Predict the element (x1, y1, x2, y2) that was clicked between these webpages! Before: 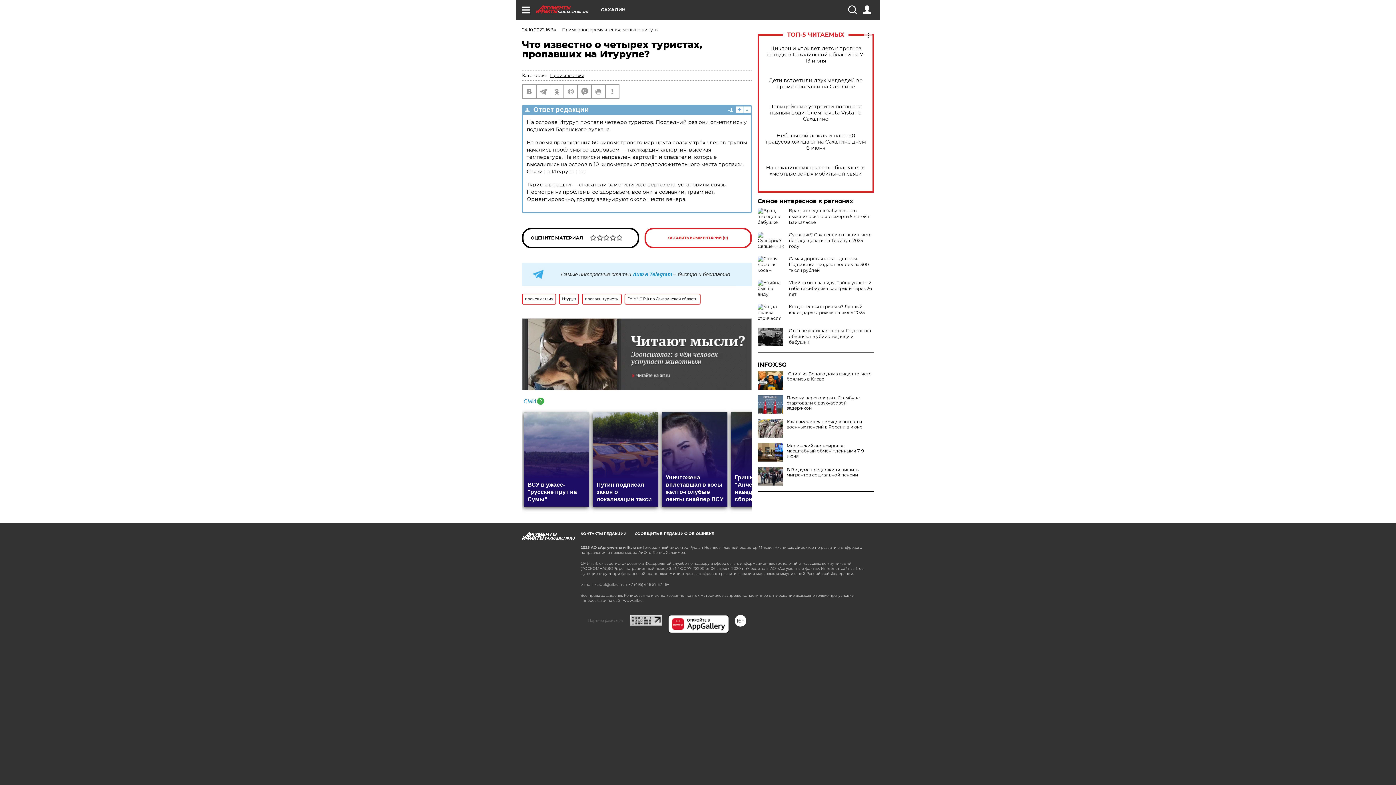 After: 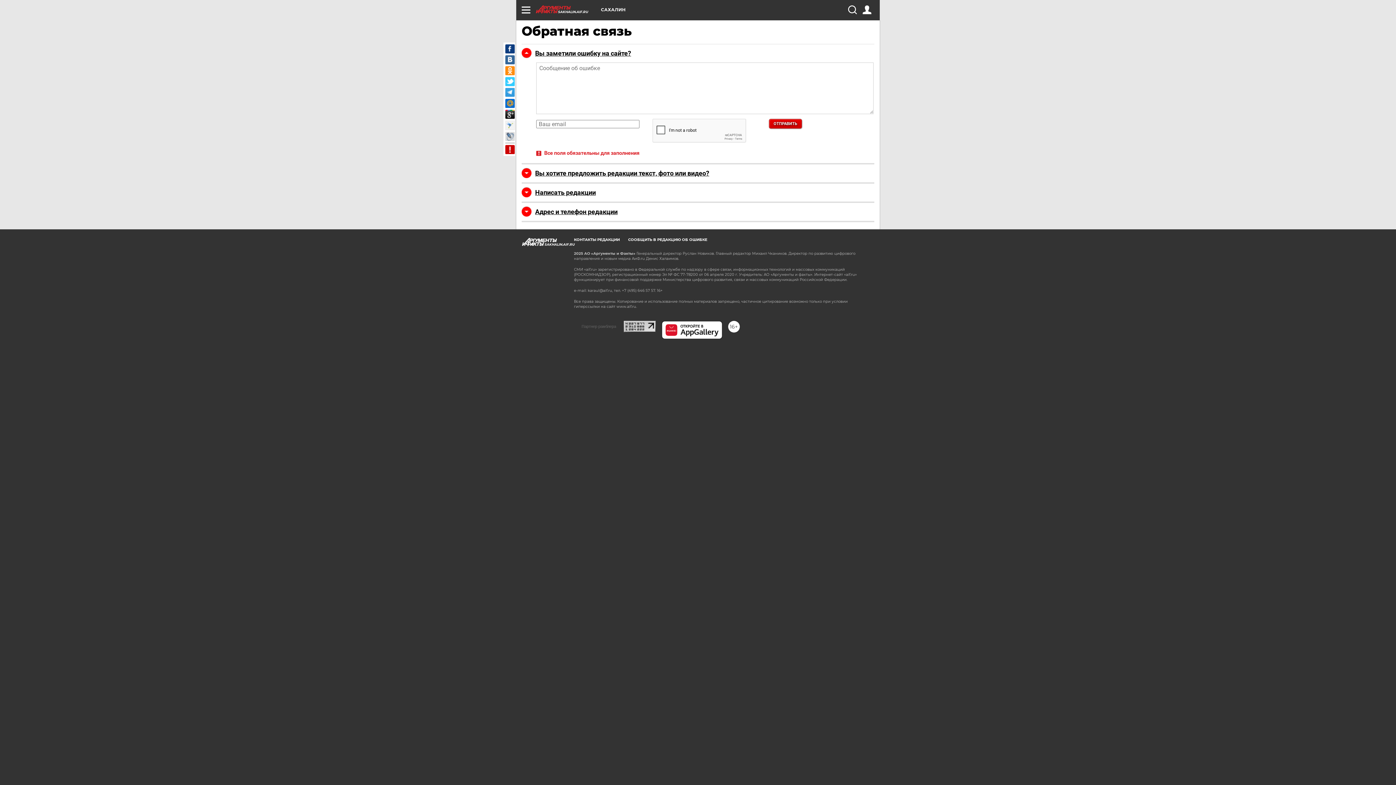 Action: label: СООБЩИТЬ В РЕДАКЦИЮ ОБ ОШИБКЕ bbox: (634, 531, 714, 536)